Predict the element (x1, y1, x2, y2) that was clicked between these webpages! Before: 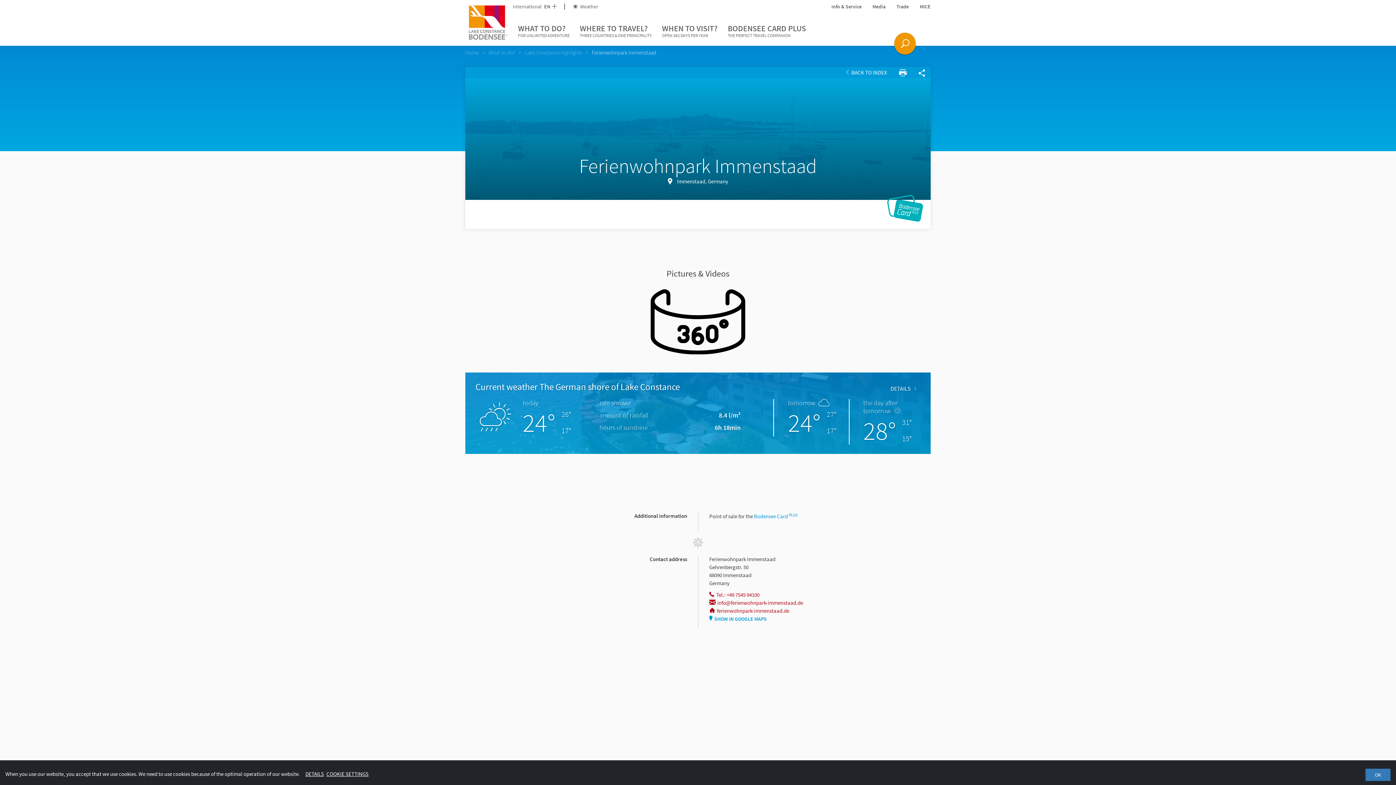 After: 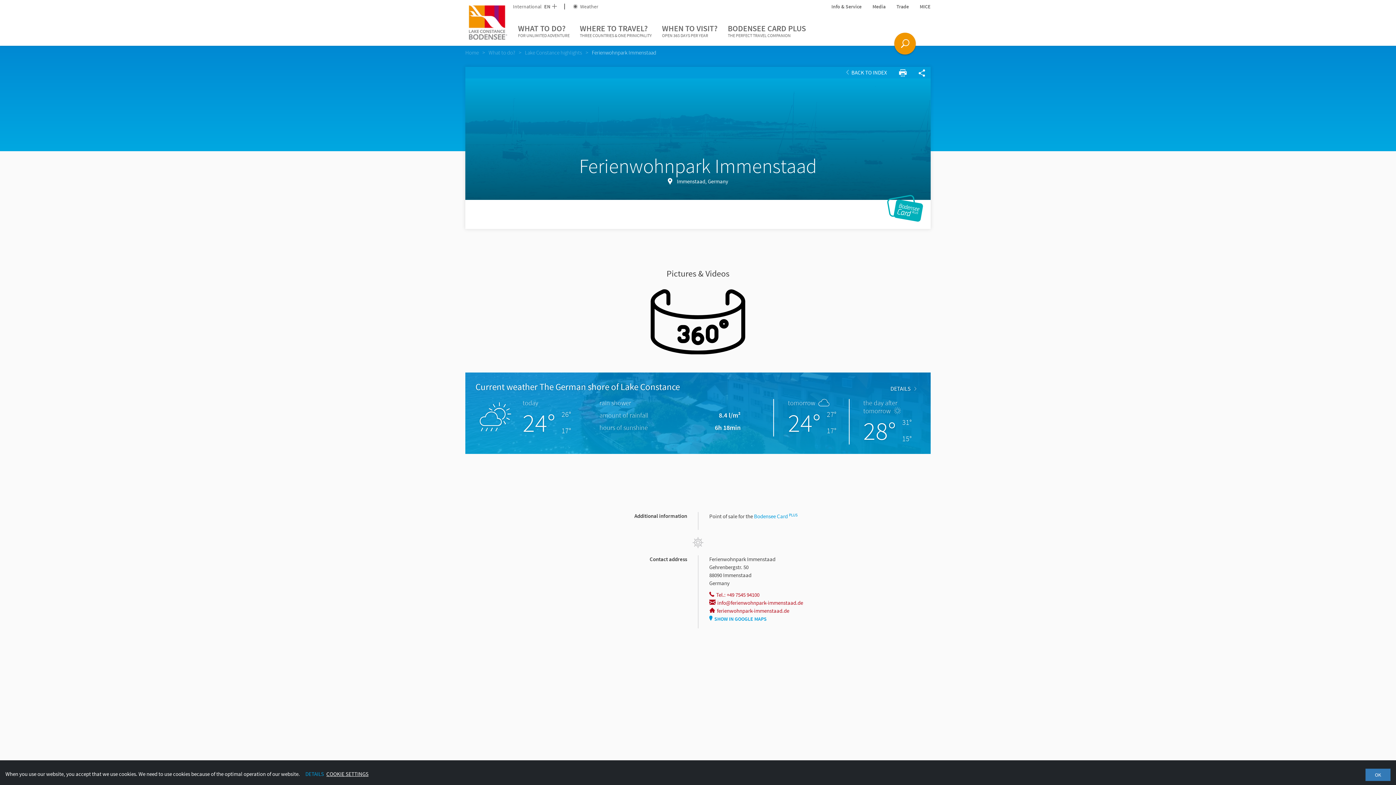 Action: bbox: (305, 771, 324, 777) label: DETAILS